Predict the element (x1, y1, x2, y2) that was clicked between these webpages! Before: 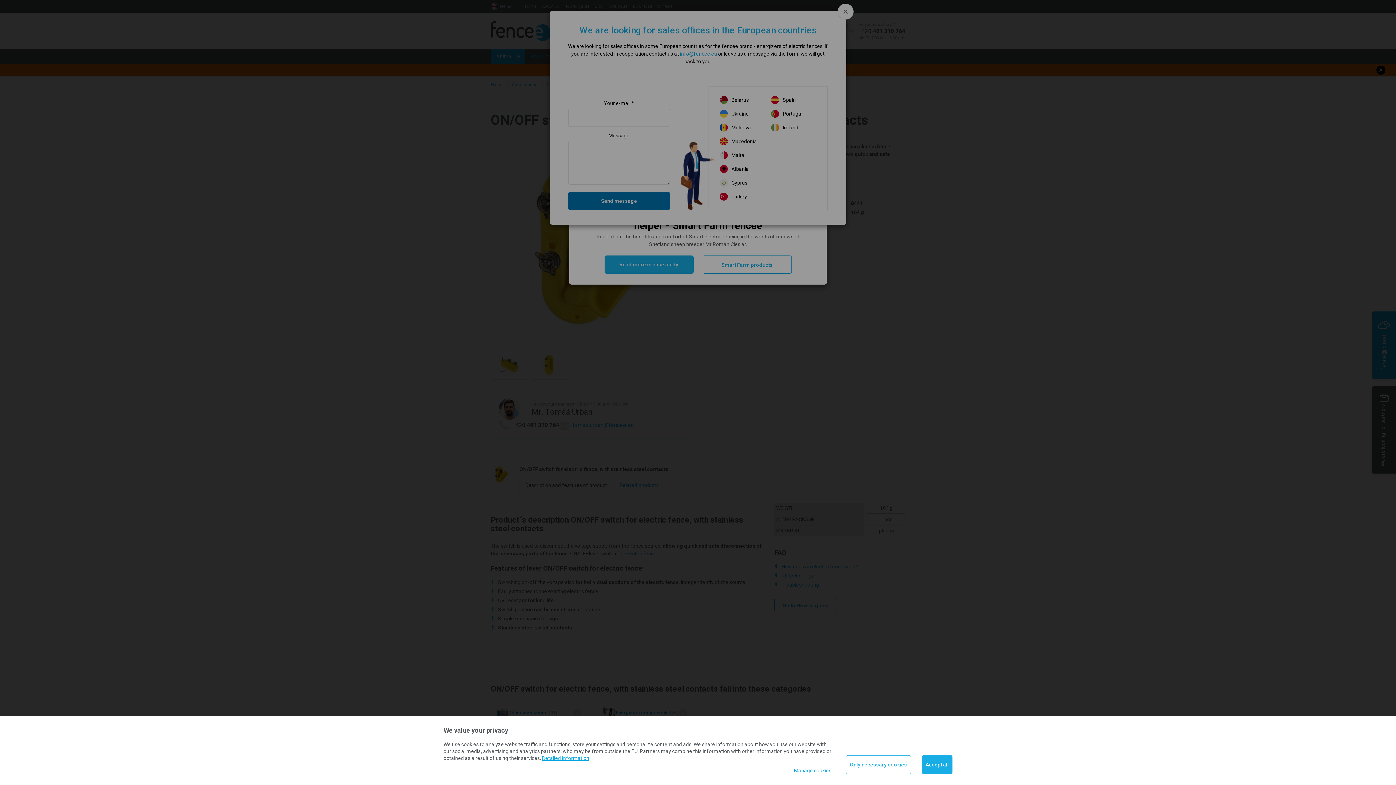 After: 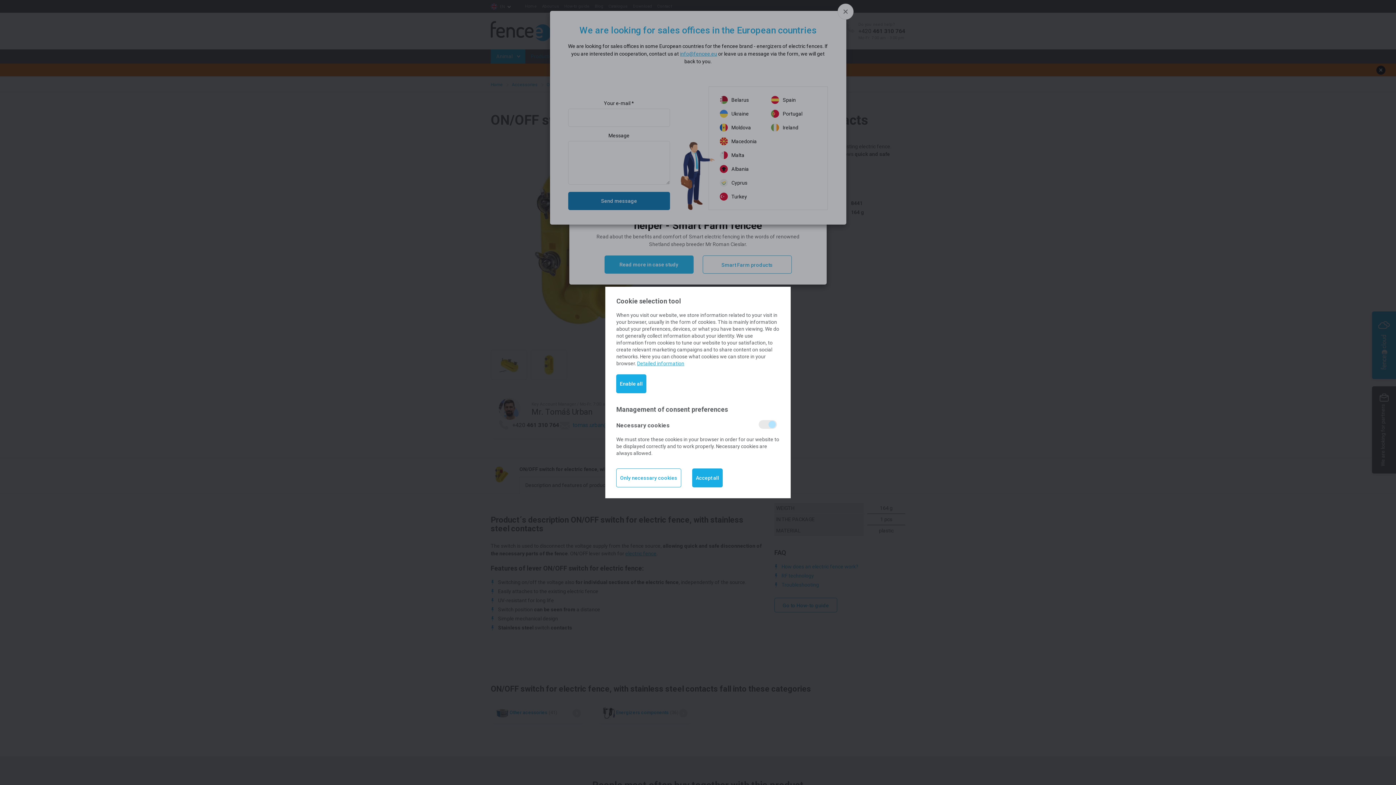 Action: bbox: (794, 767, 831, 774) label: Manage cookies